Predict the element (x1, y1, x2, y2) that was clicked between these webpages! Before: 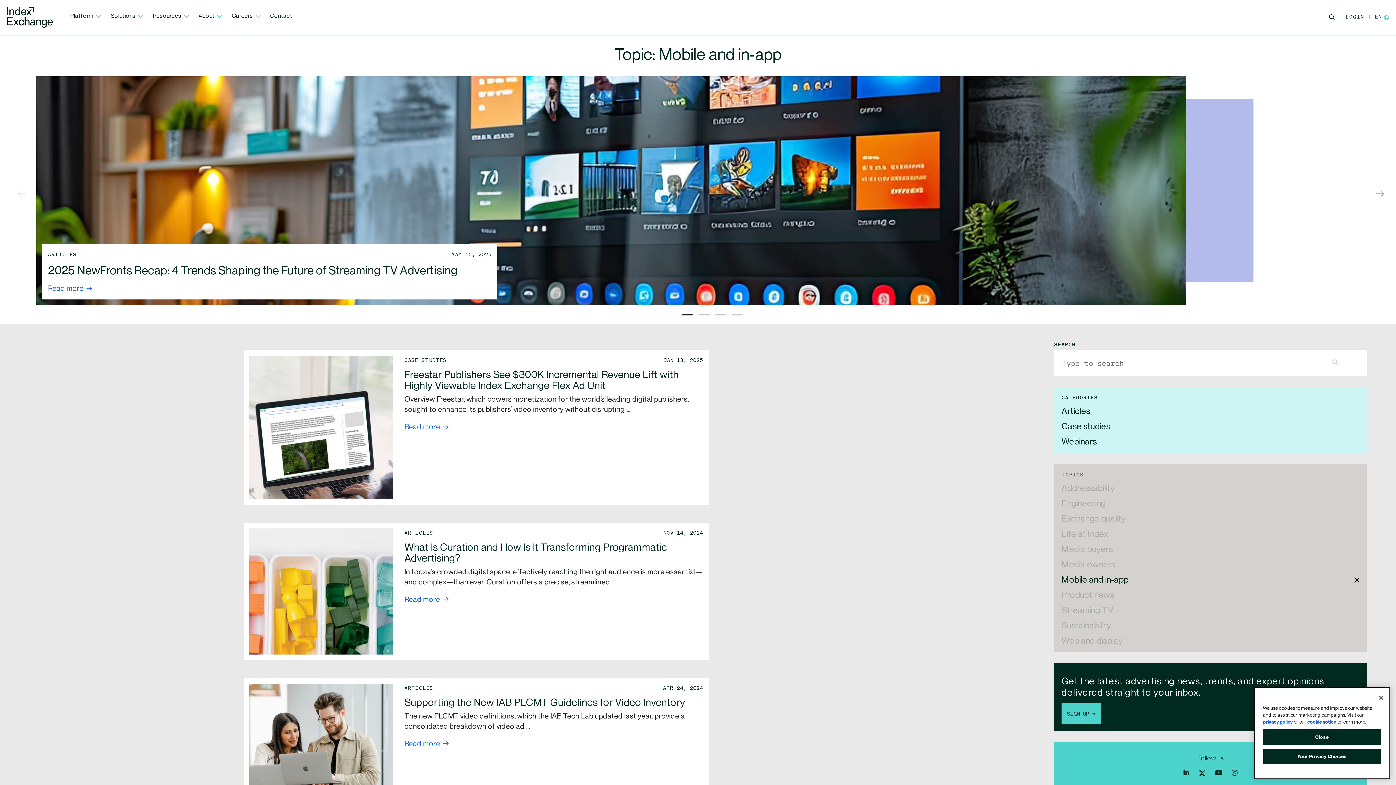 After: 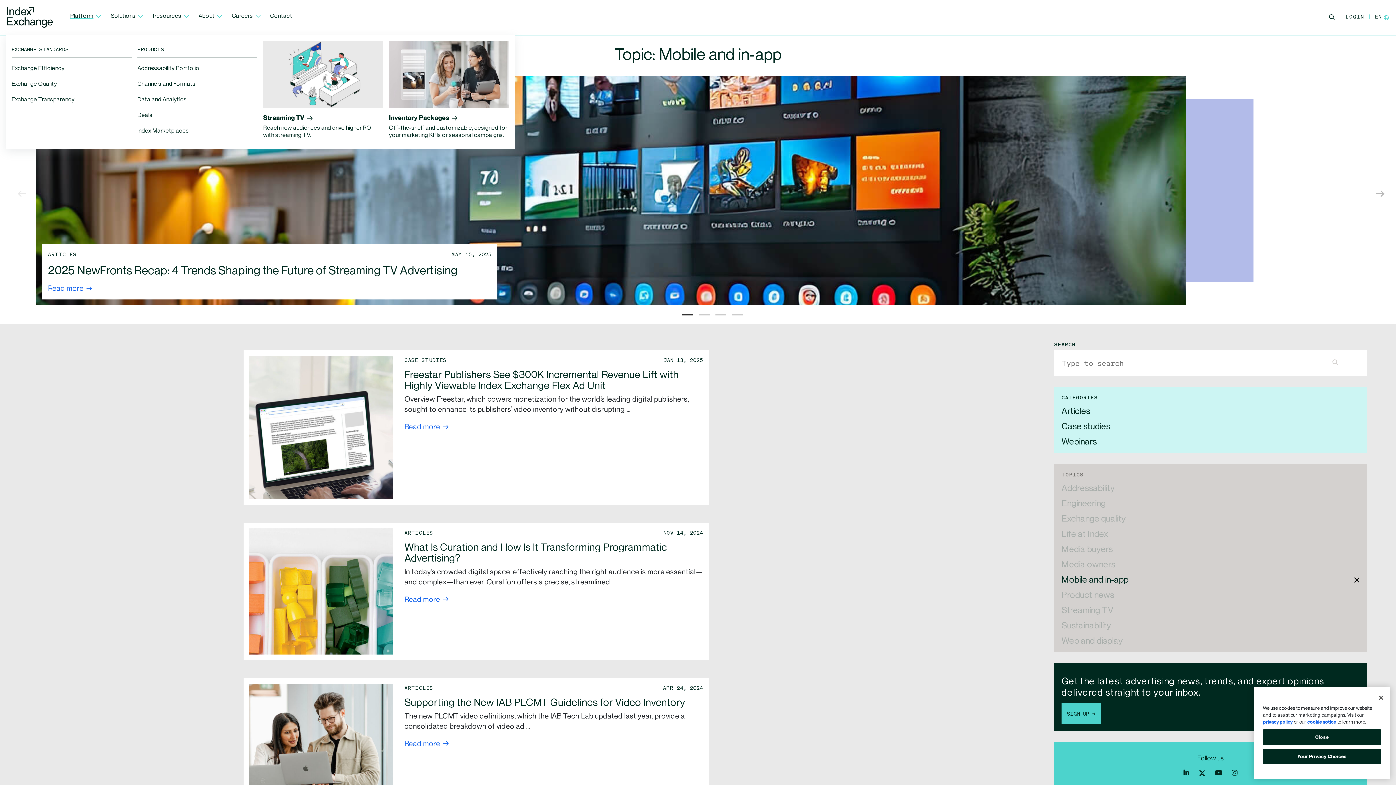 Action: bbox: (69, 10, 102, 24) label: Platform